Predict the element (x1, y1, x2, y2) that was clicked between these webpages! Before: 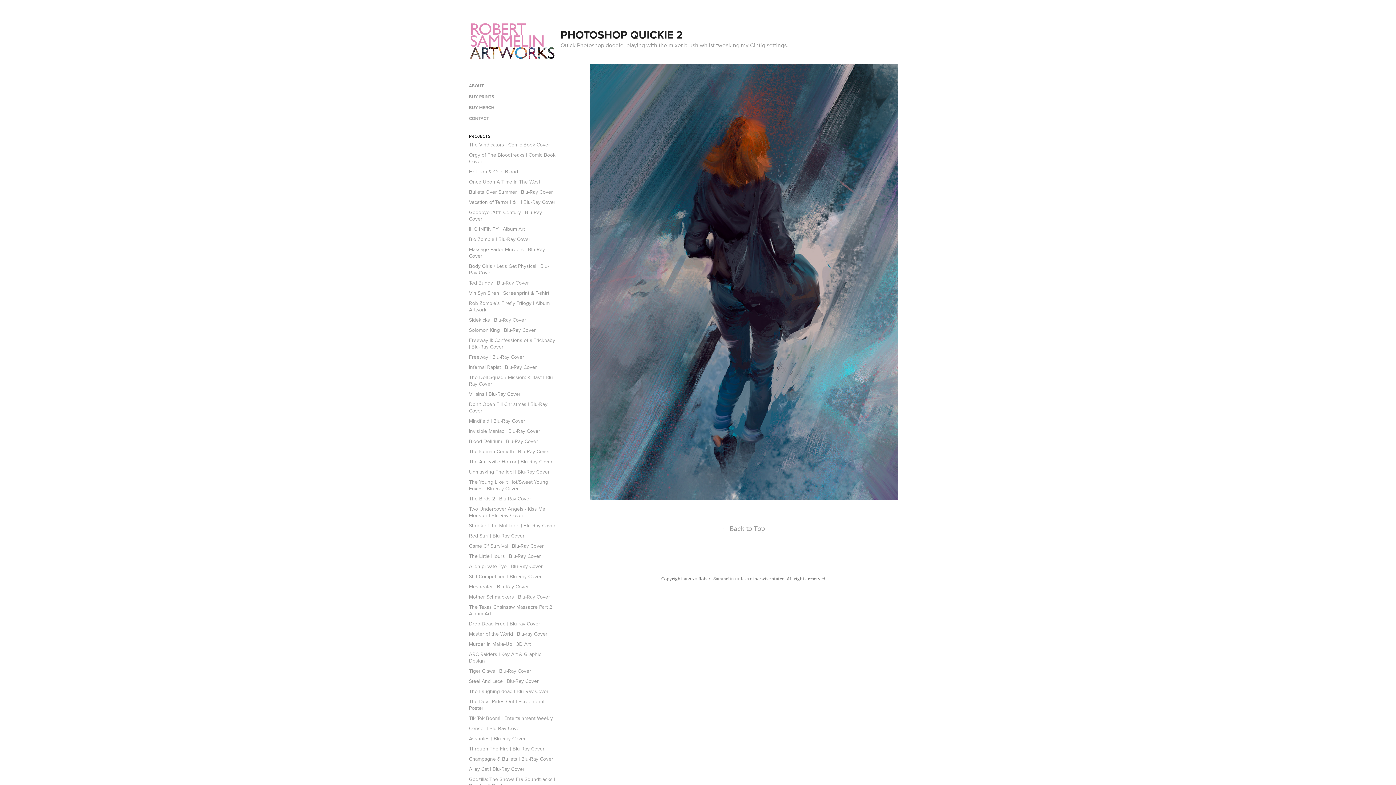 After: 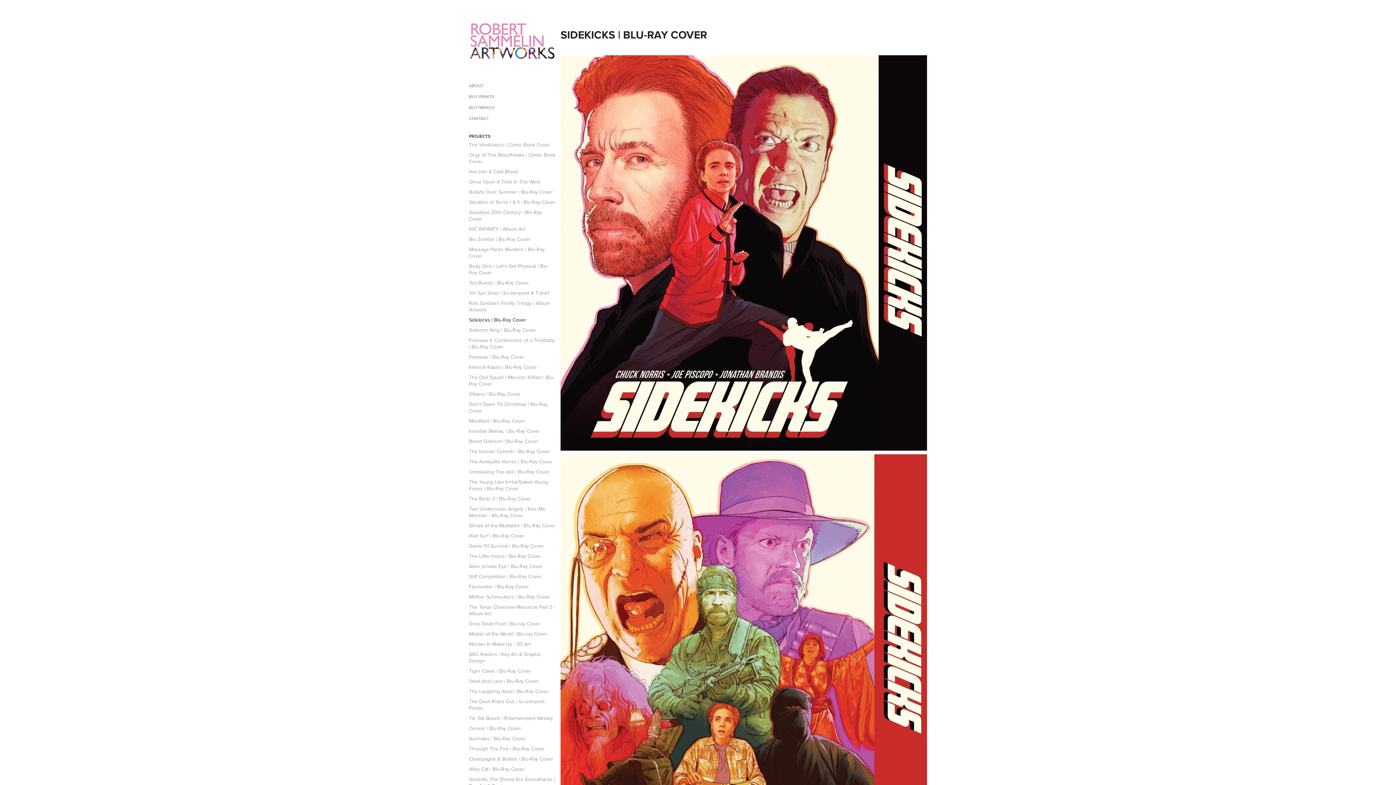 Action: bbox: (469, 316, 526, 323) label: Sidekicks | Blu-Ray Cover